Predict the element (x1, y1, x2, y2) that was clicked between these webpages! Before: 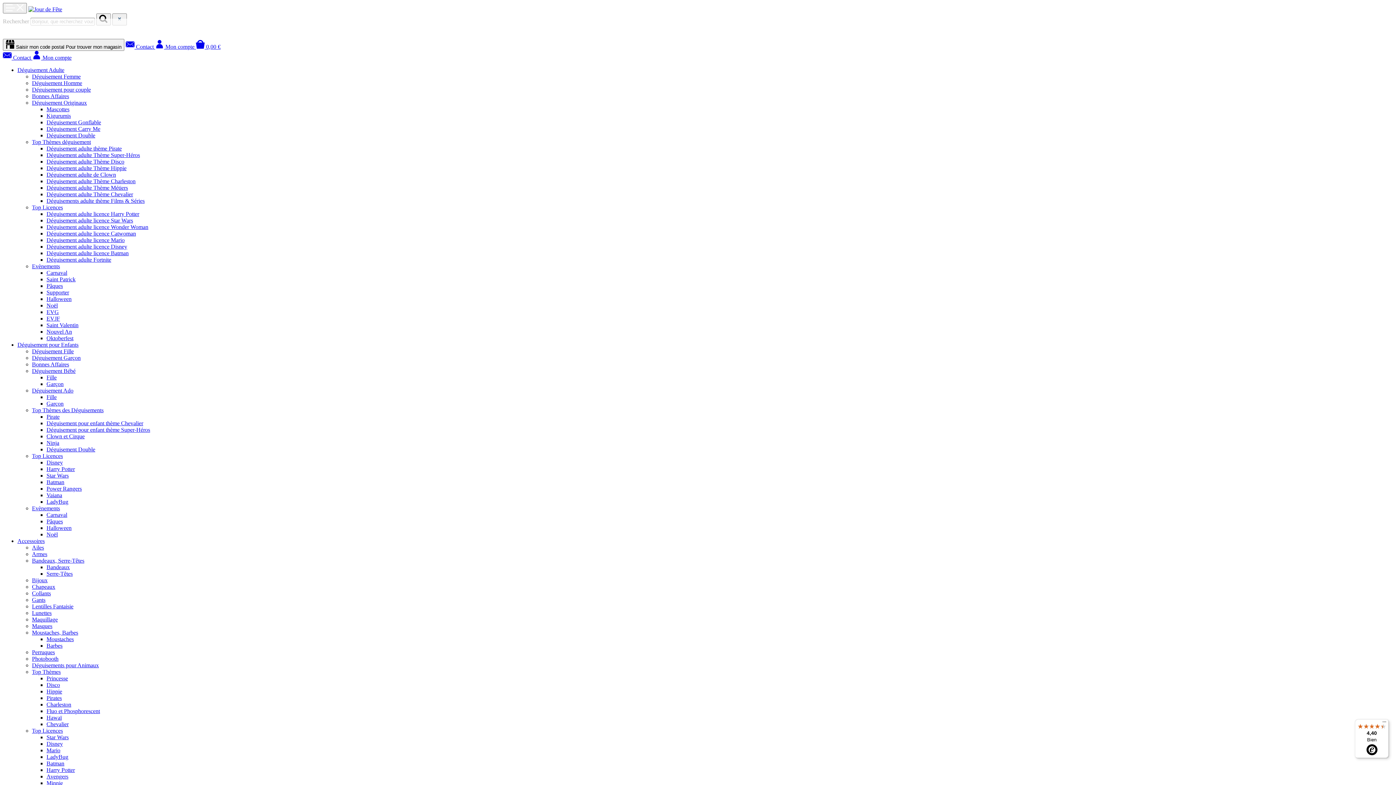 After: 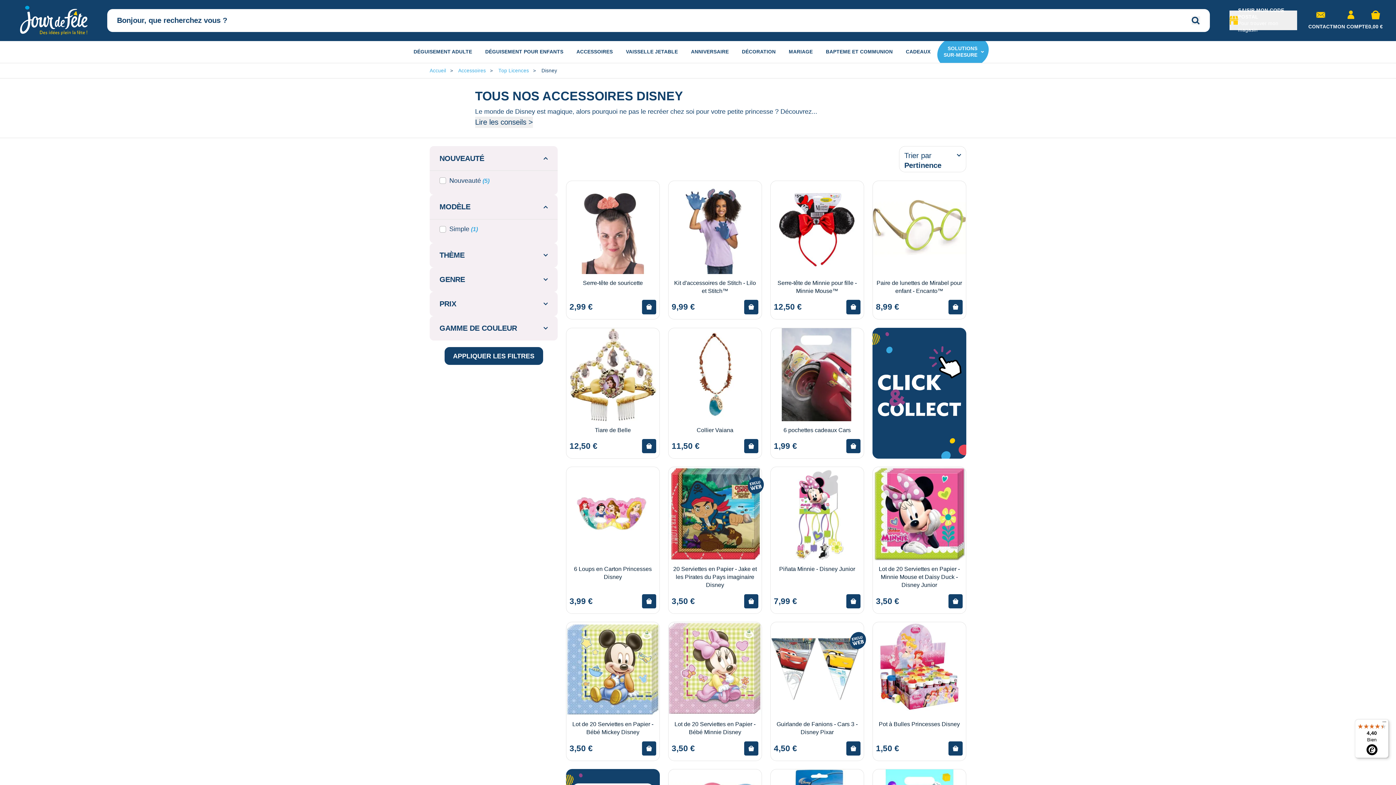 Action: label: Disney bbox: (46, 741, 62, 747)